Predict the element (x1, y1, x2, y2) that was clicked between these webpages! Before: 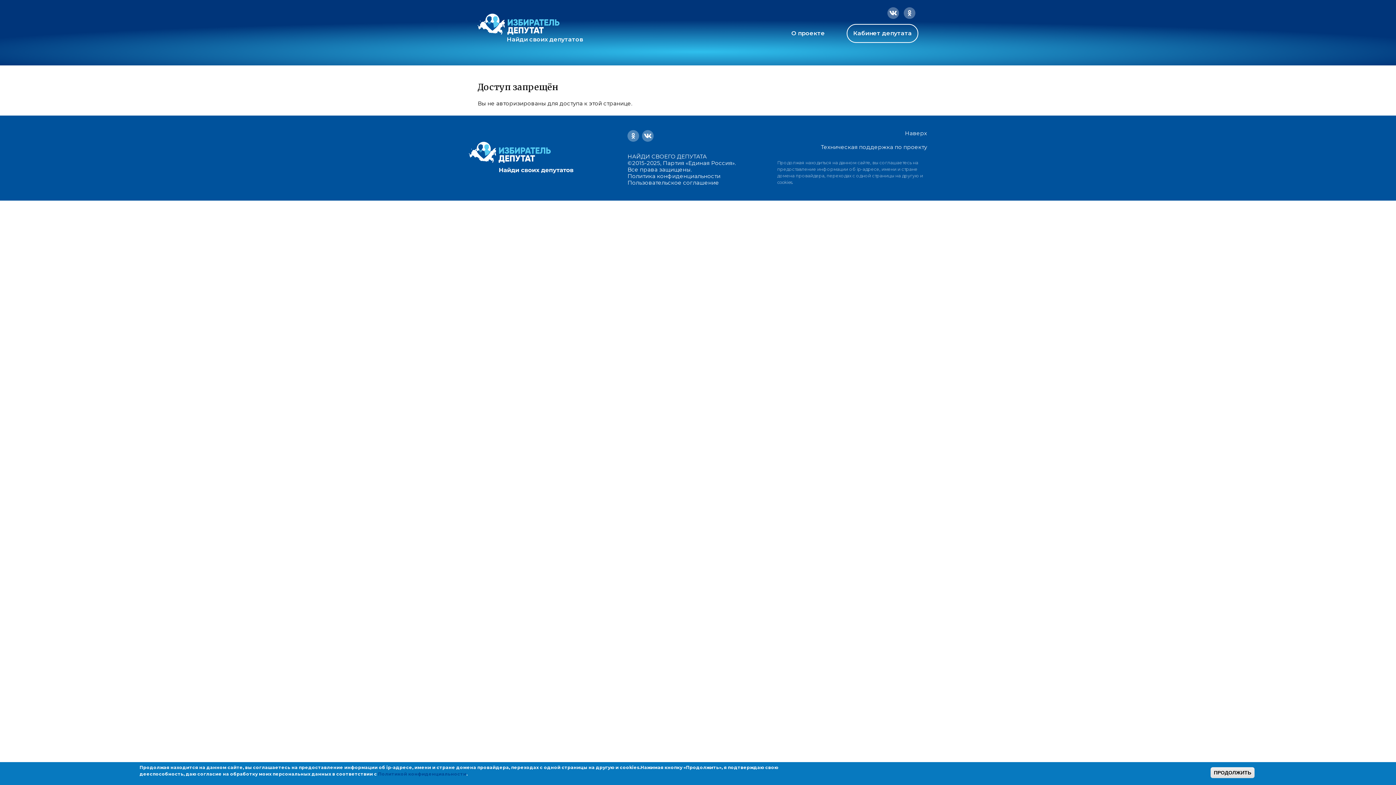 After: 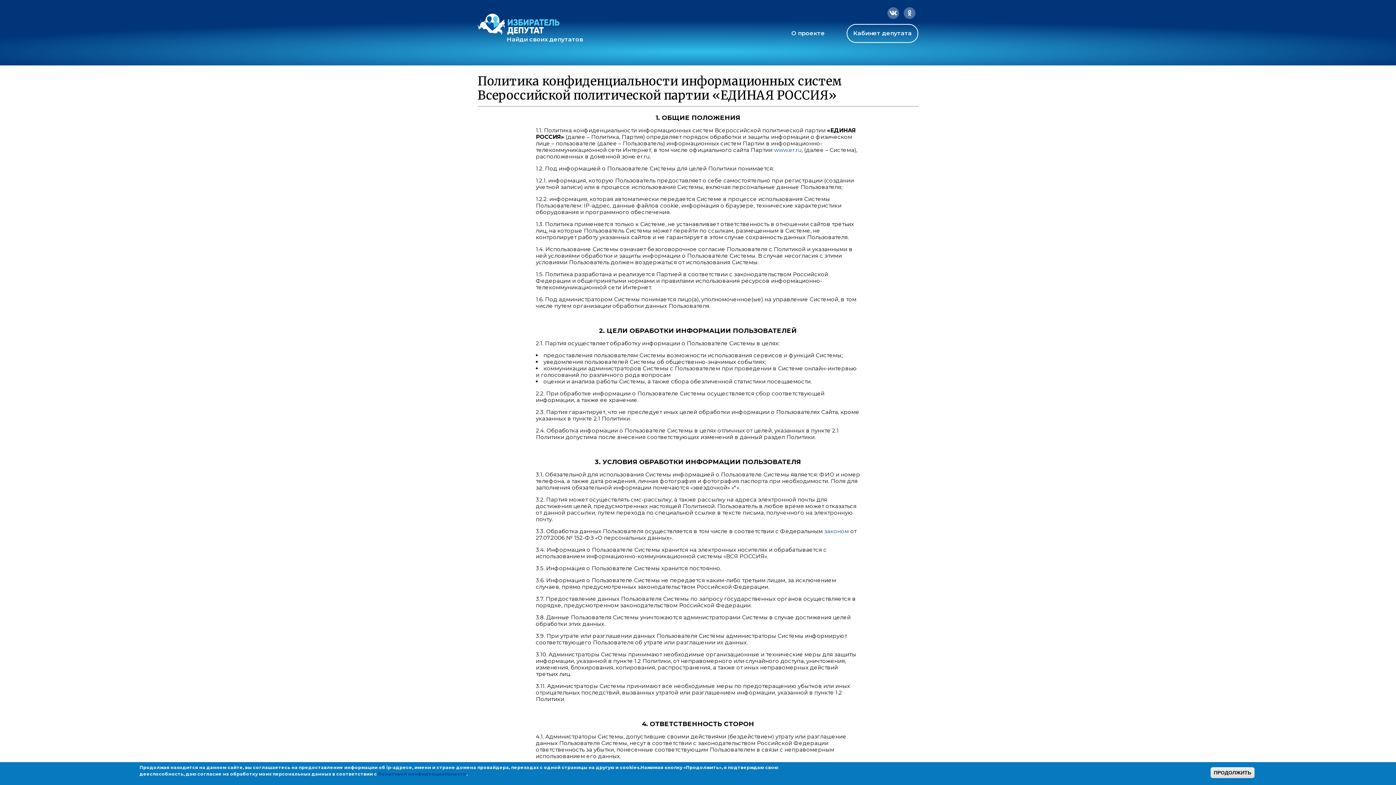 Action: bbox: (378, 771, 466, 777) label: Политикой конфиденциальности